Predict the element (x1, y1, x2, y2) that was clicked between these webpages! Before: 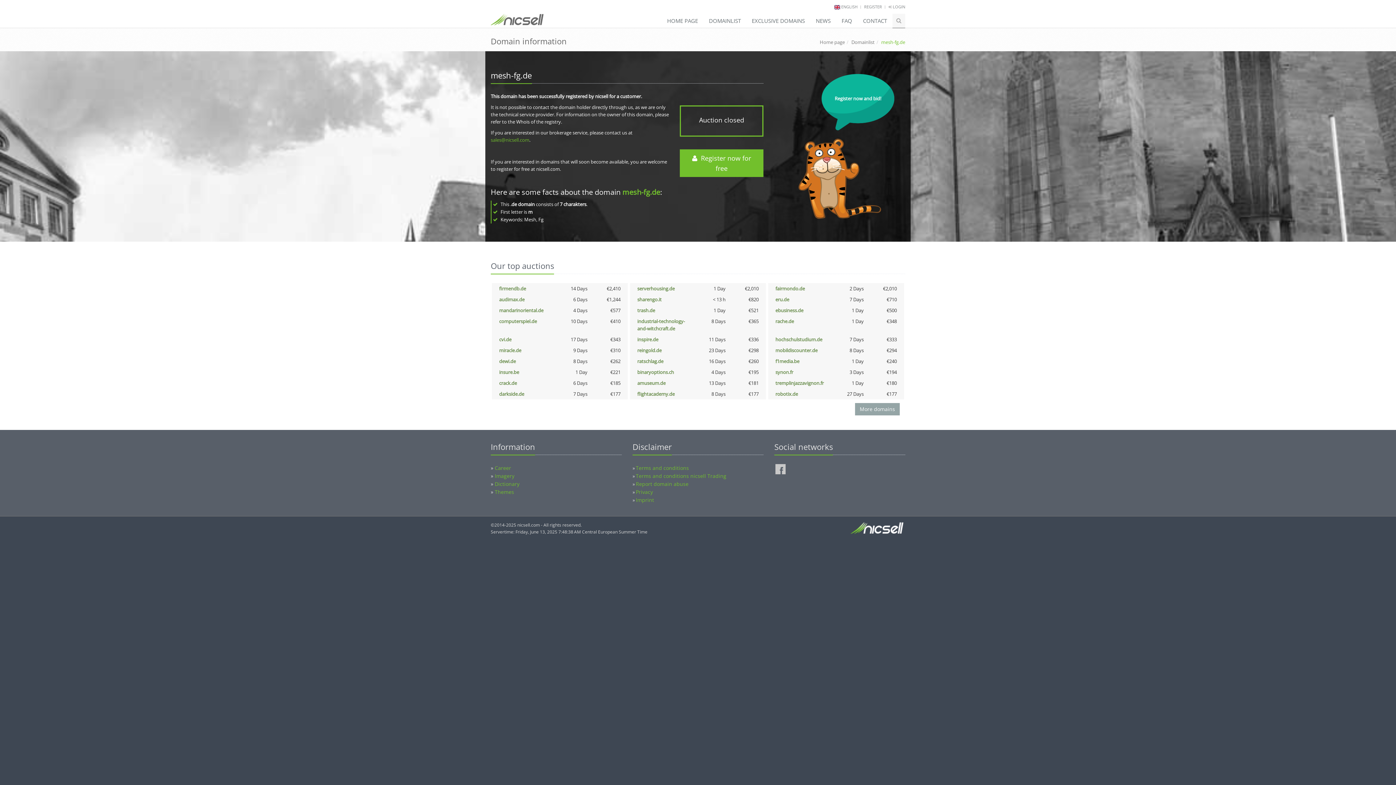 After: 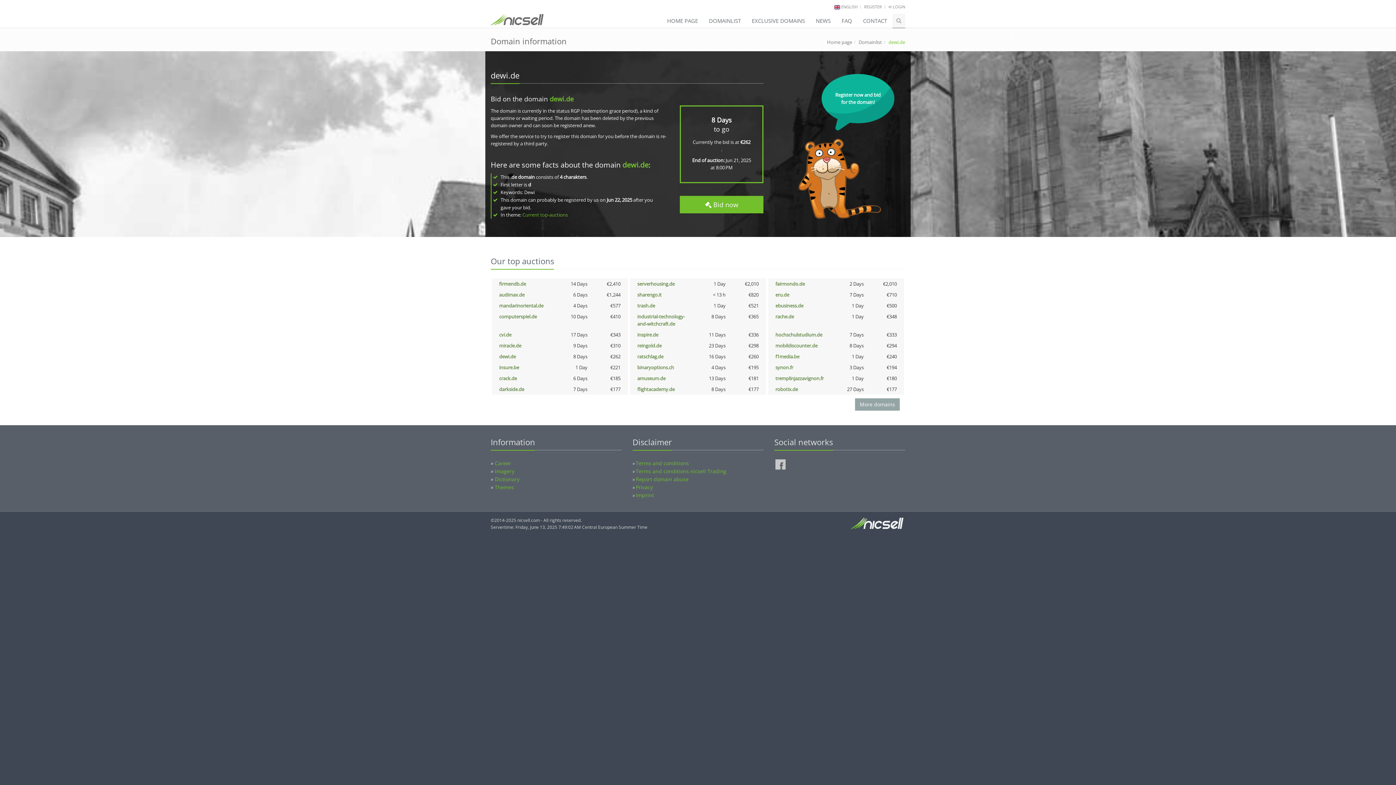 Action: bbox: (499, 358, 516, 364) label: dewi.de